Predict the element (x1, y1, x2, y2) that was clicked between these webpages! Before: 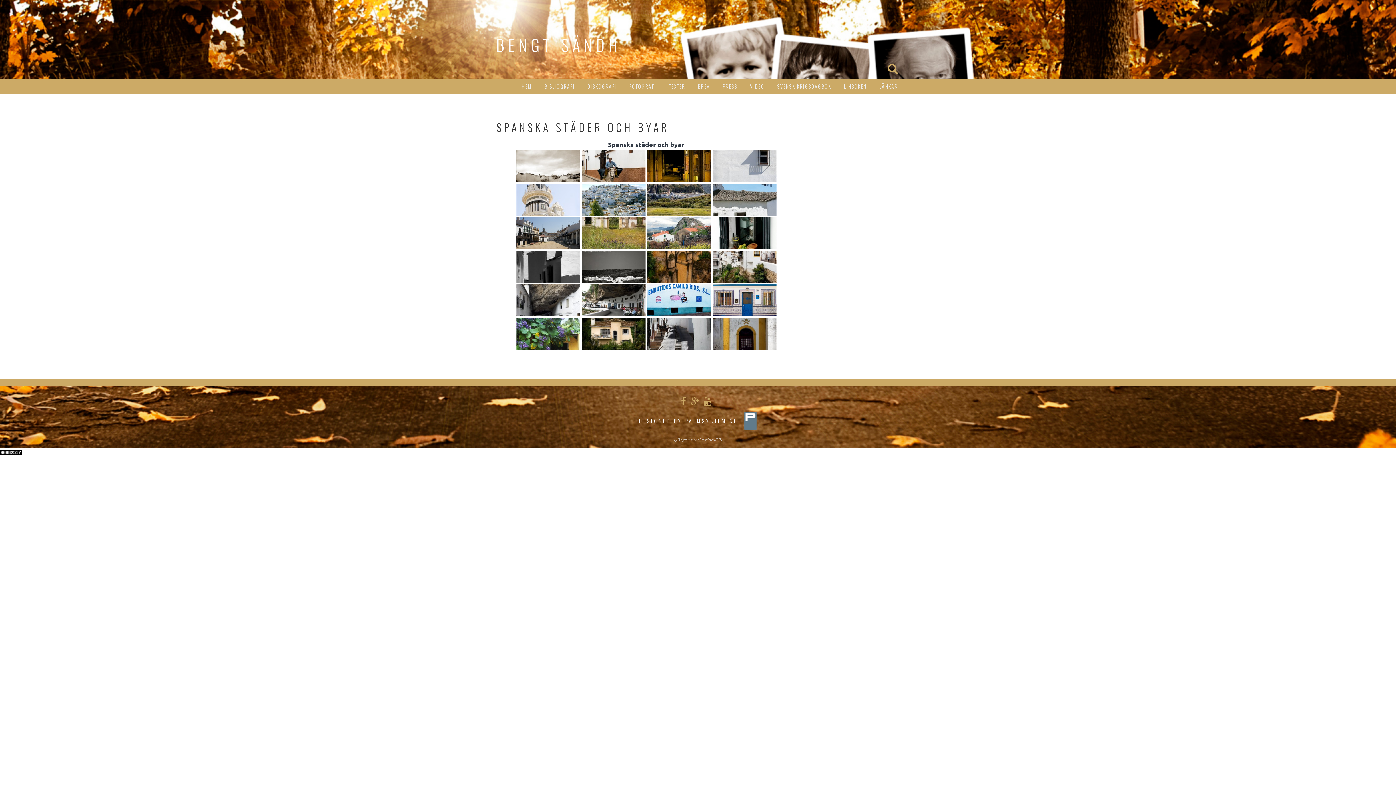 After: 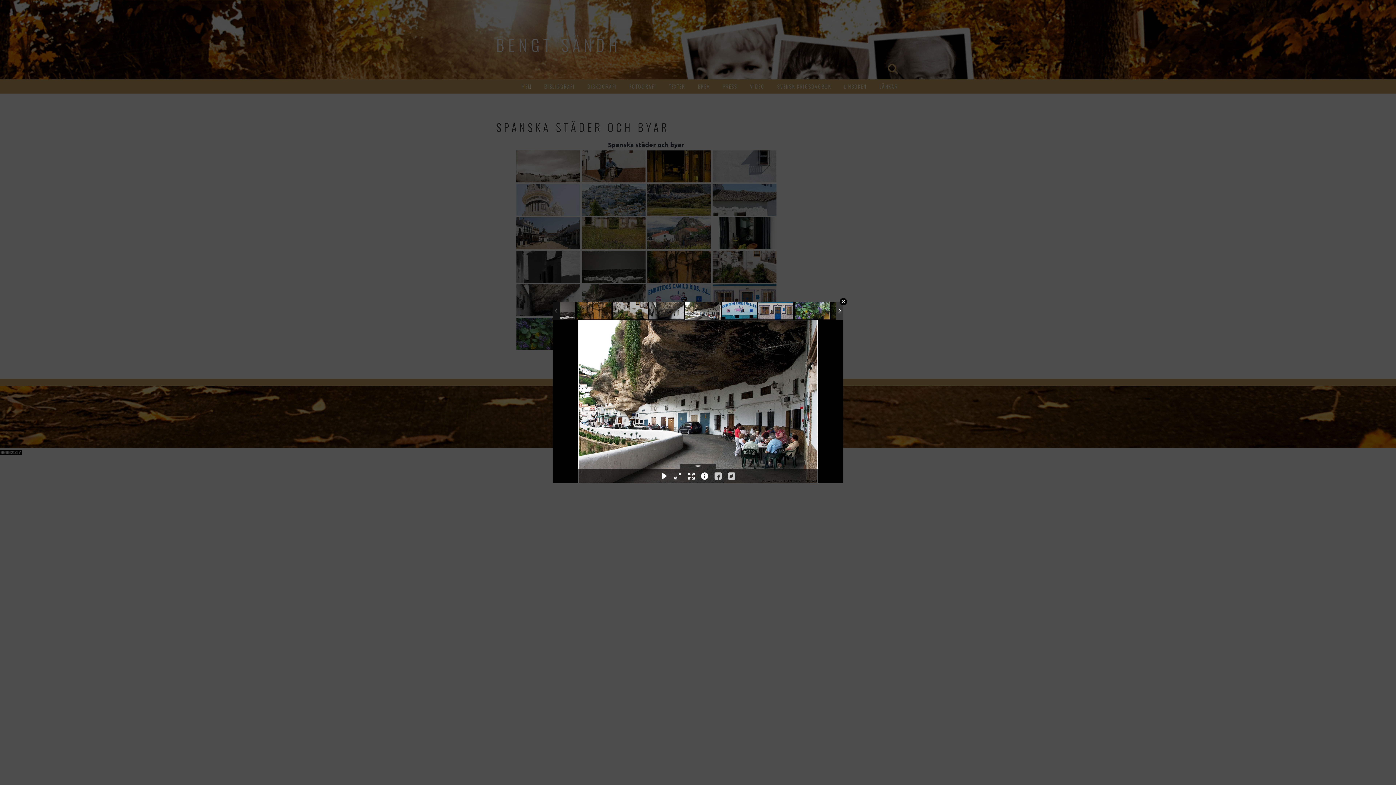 Action: bbox: (581, 284, 645, 316) label: Setenil 050604-1